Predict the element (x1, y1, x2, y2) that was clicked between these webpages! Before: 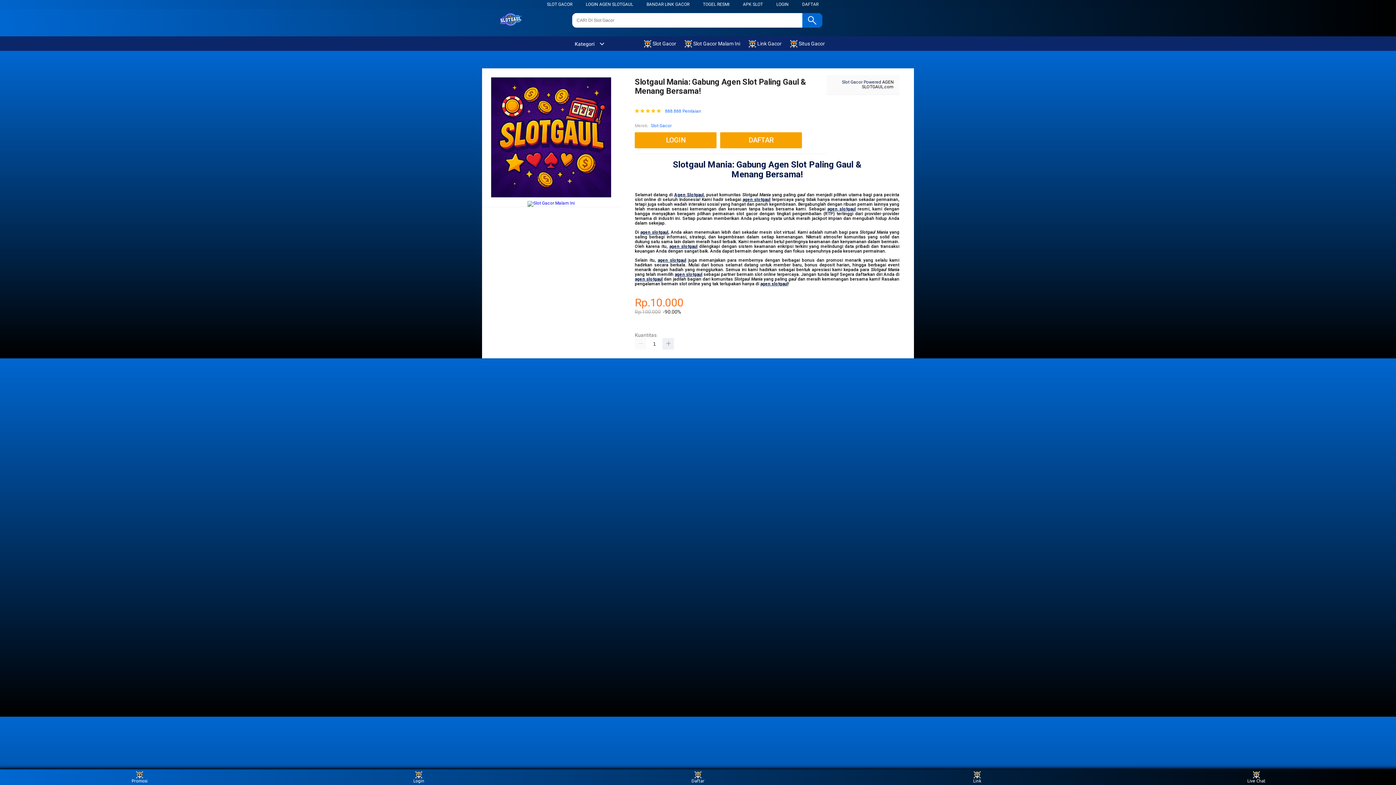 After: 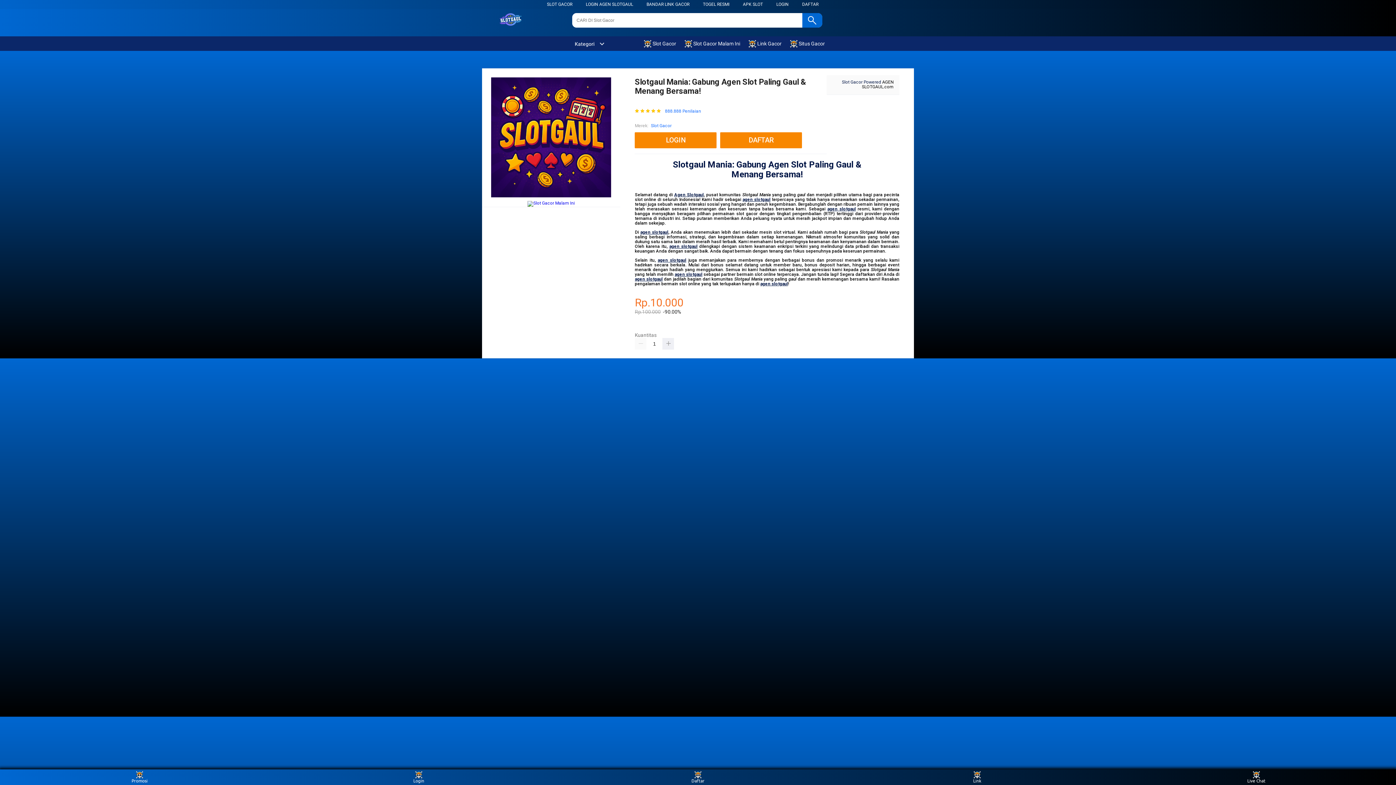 Action: bbox: (657, 257, 686, 262) label: agen slotgaul